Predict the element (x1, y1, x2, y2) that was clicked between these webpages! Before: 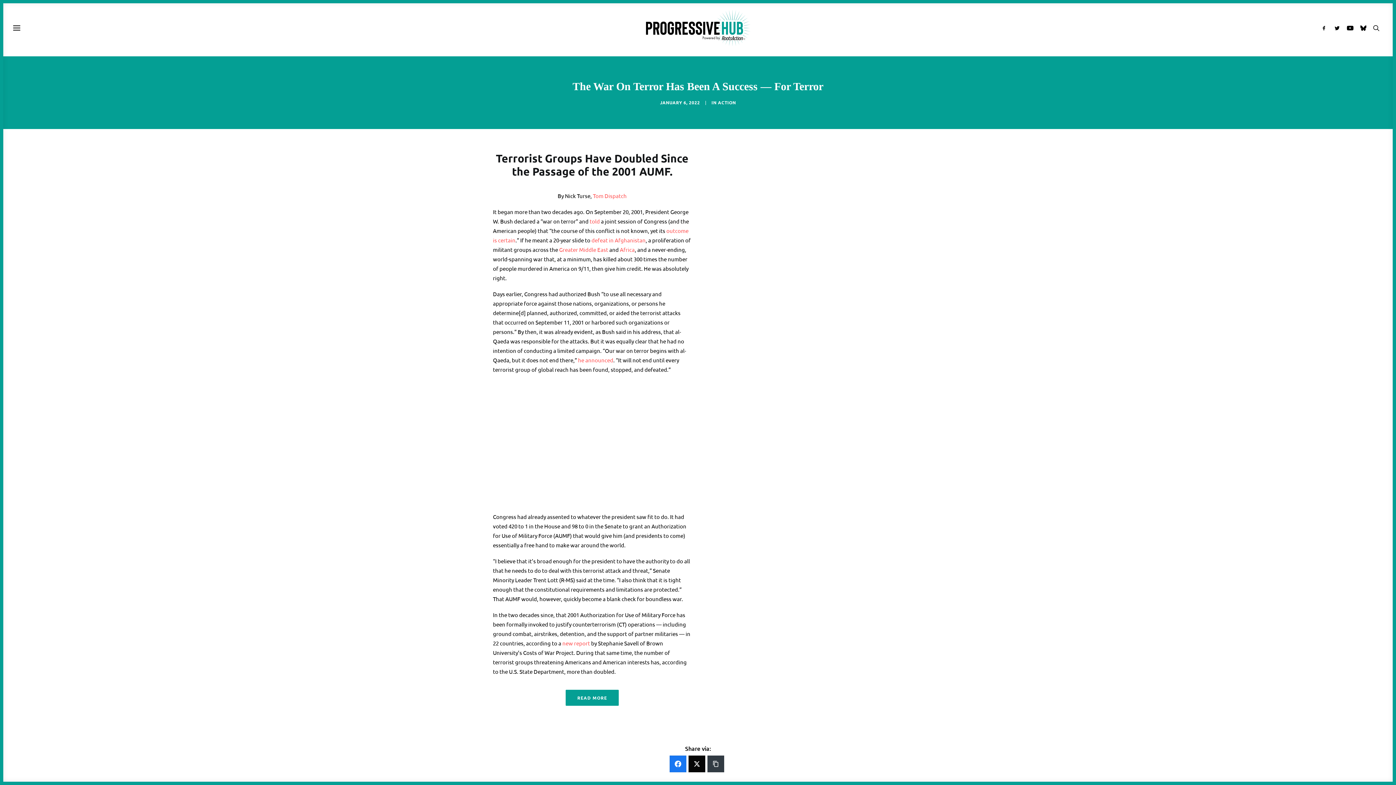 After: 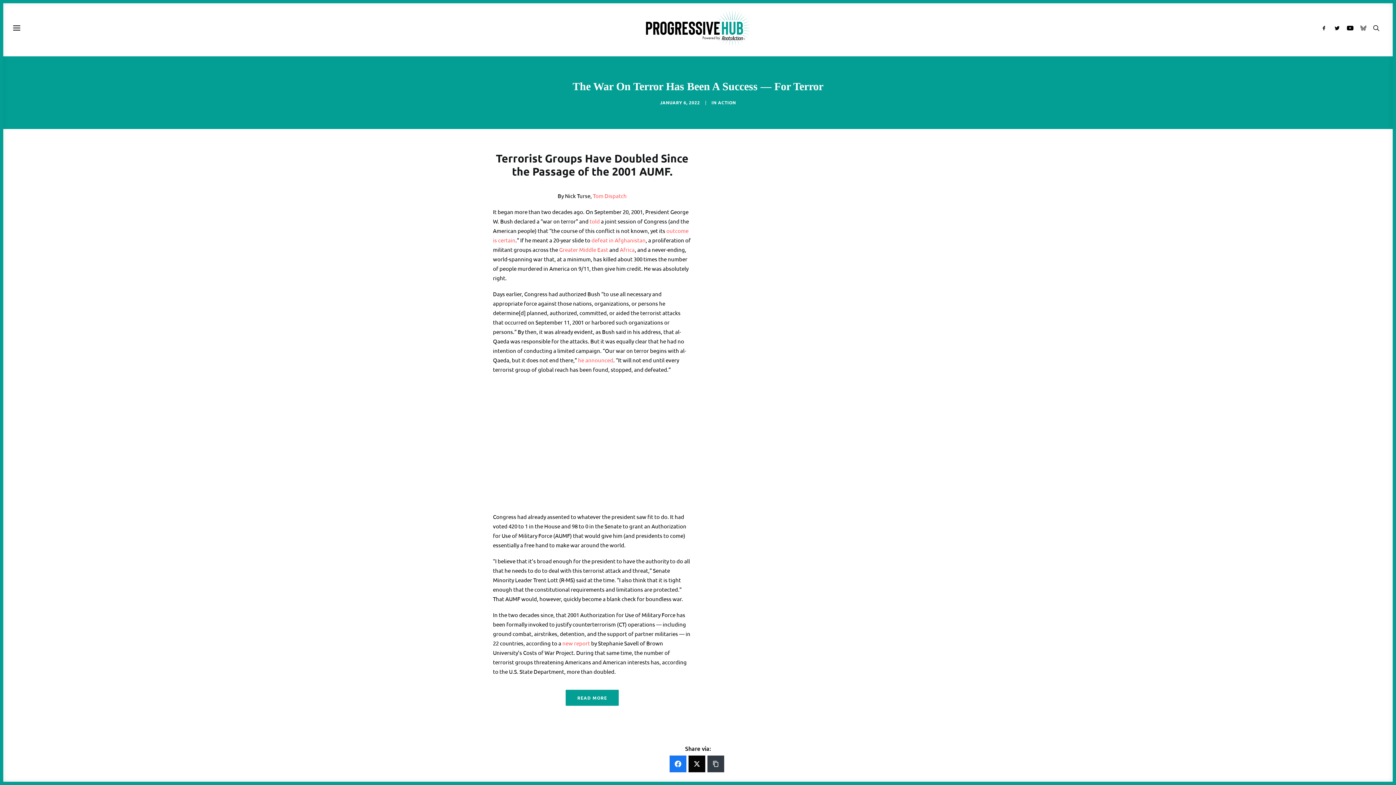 Action: bbox: (1357, 0, 1370, 56)